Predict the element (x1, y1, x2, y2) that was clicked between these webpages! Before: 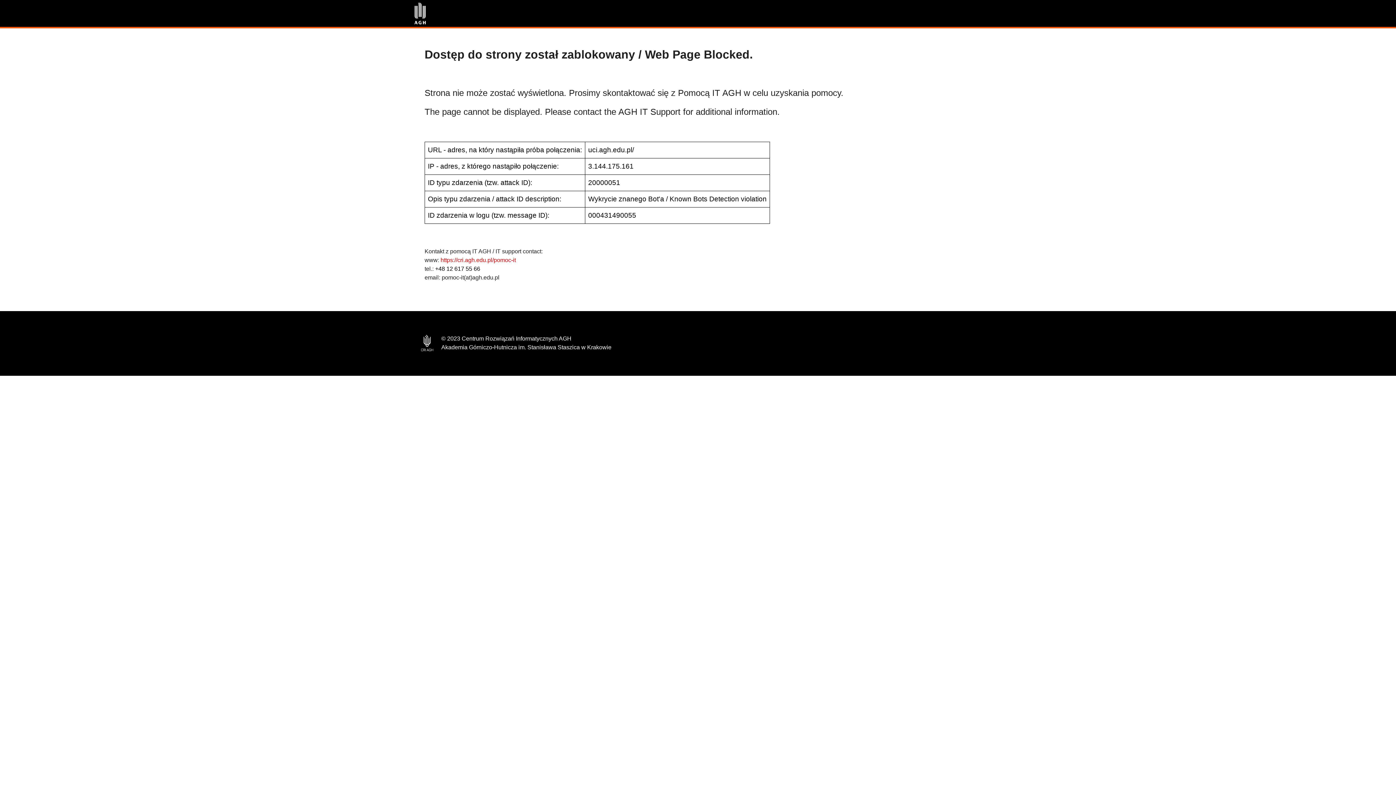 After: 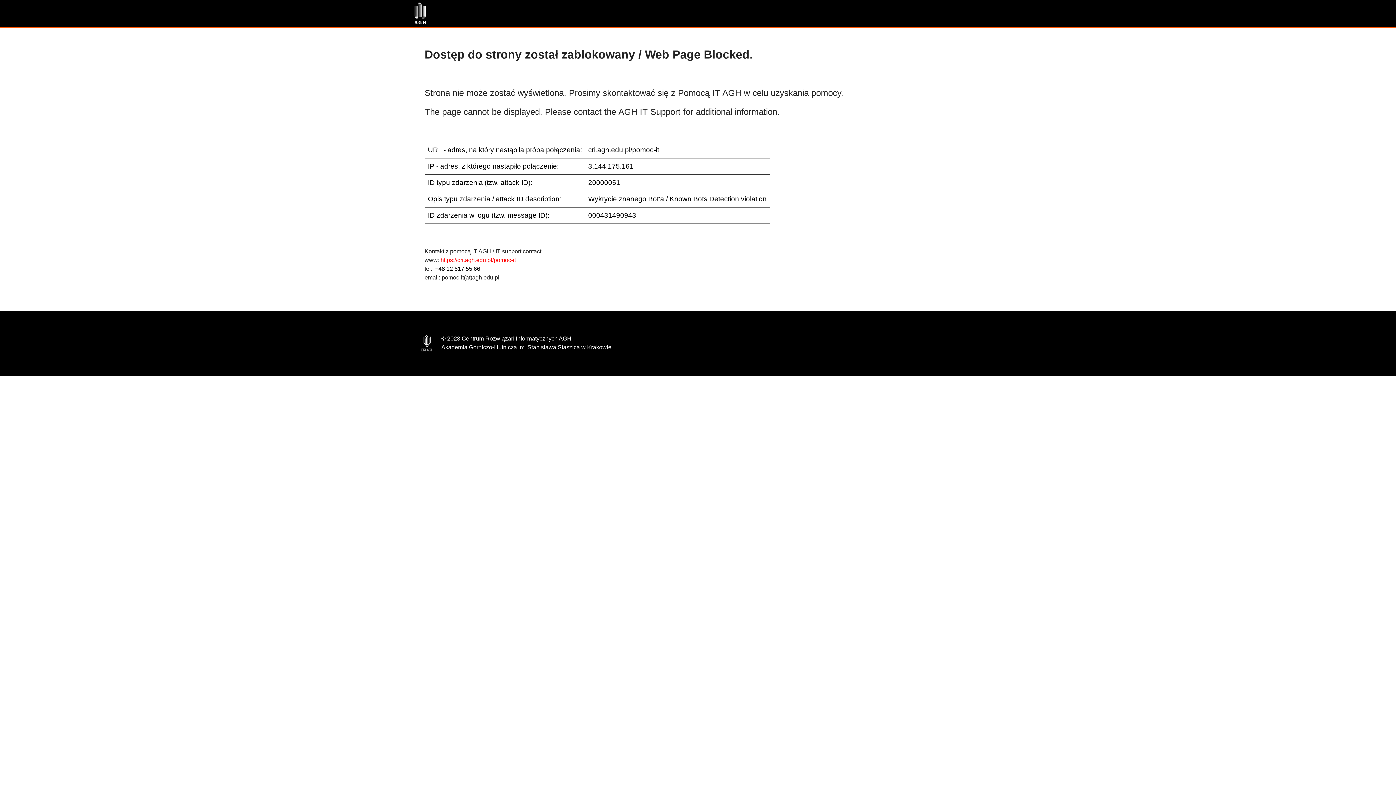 Action: bbox: (440, 257, 516, 263) label: https://cri.agh.edu.pl/pomoc-it